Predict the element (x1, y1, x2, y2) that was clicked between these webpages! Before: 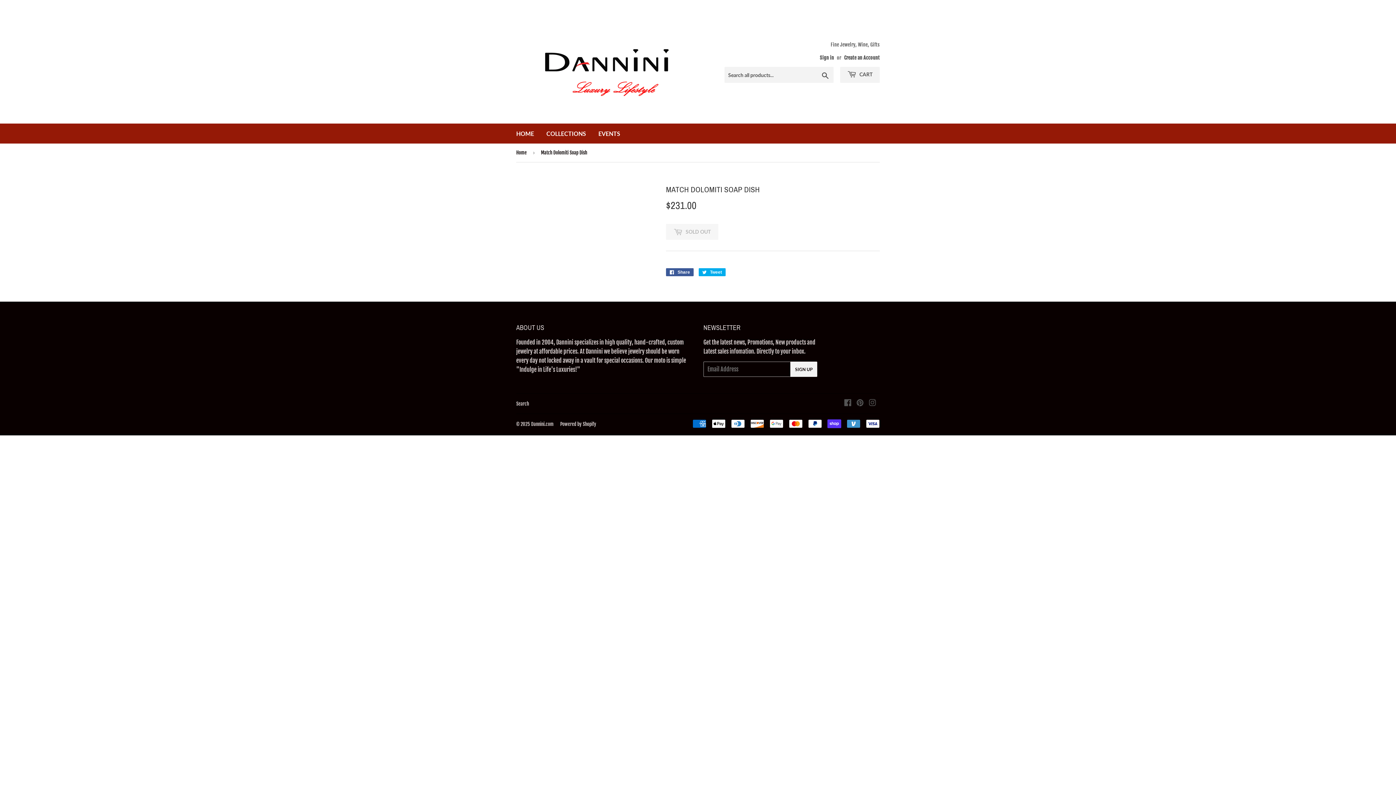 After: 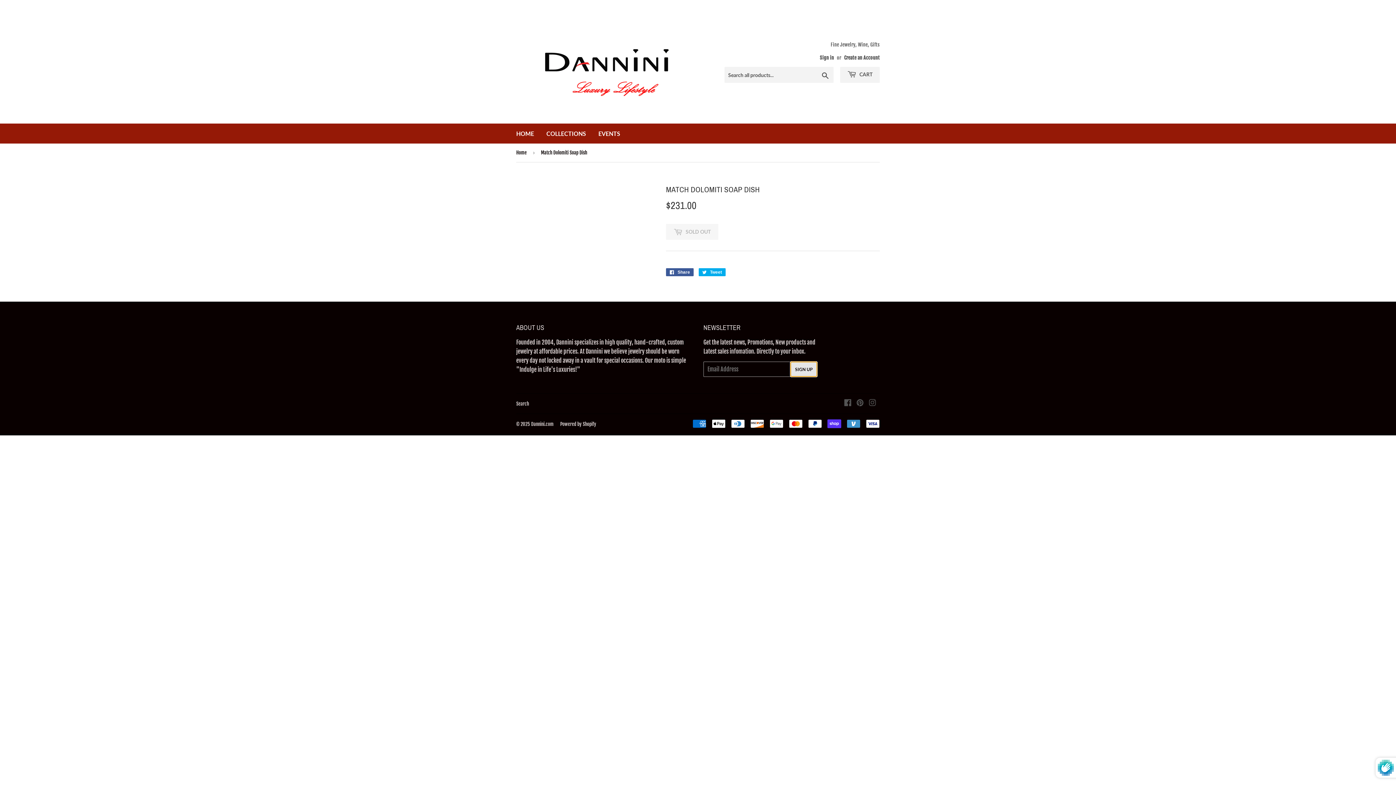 Action: label: SIGN UP bbox: (790, 361, 817, 376)